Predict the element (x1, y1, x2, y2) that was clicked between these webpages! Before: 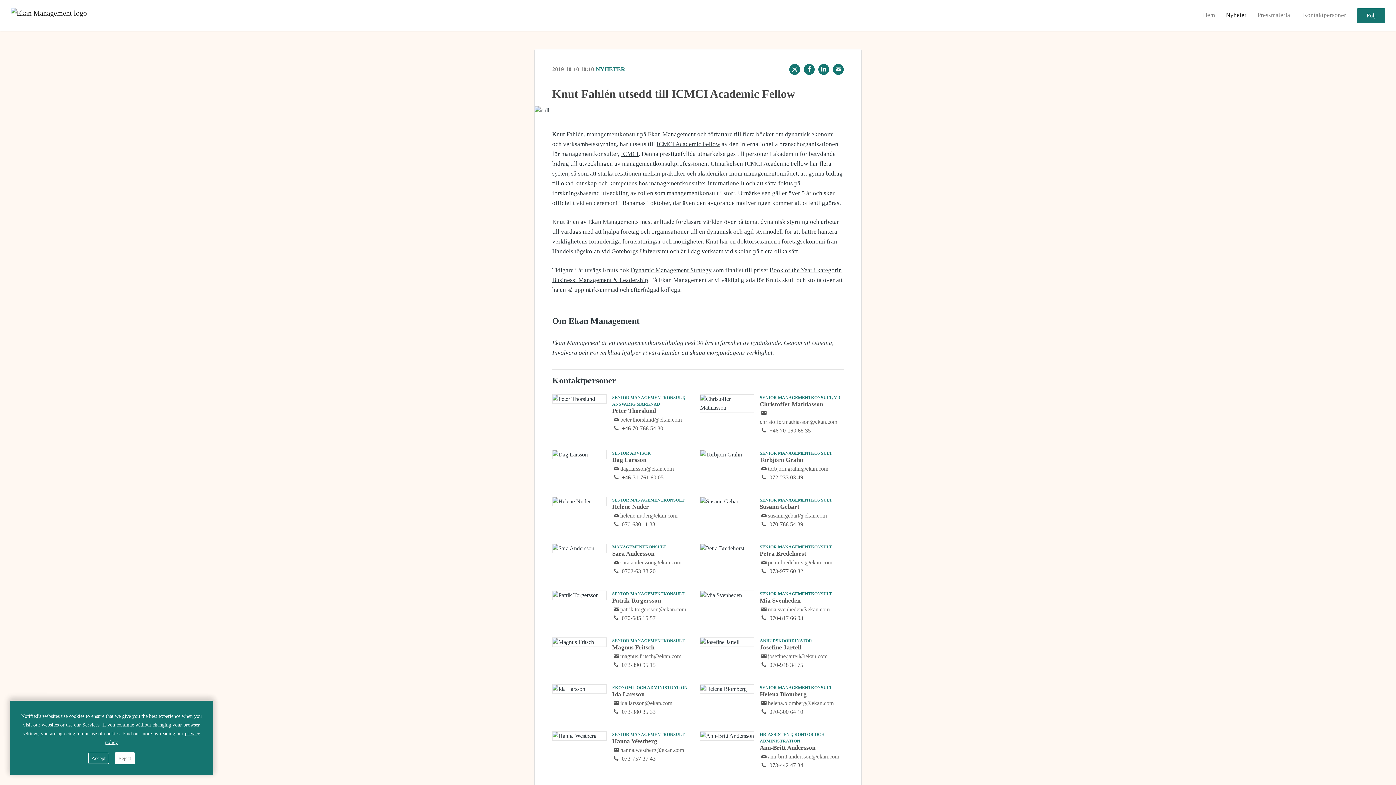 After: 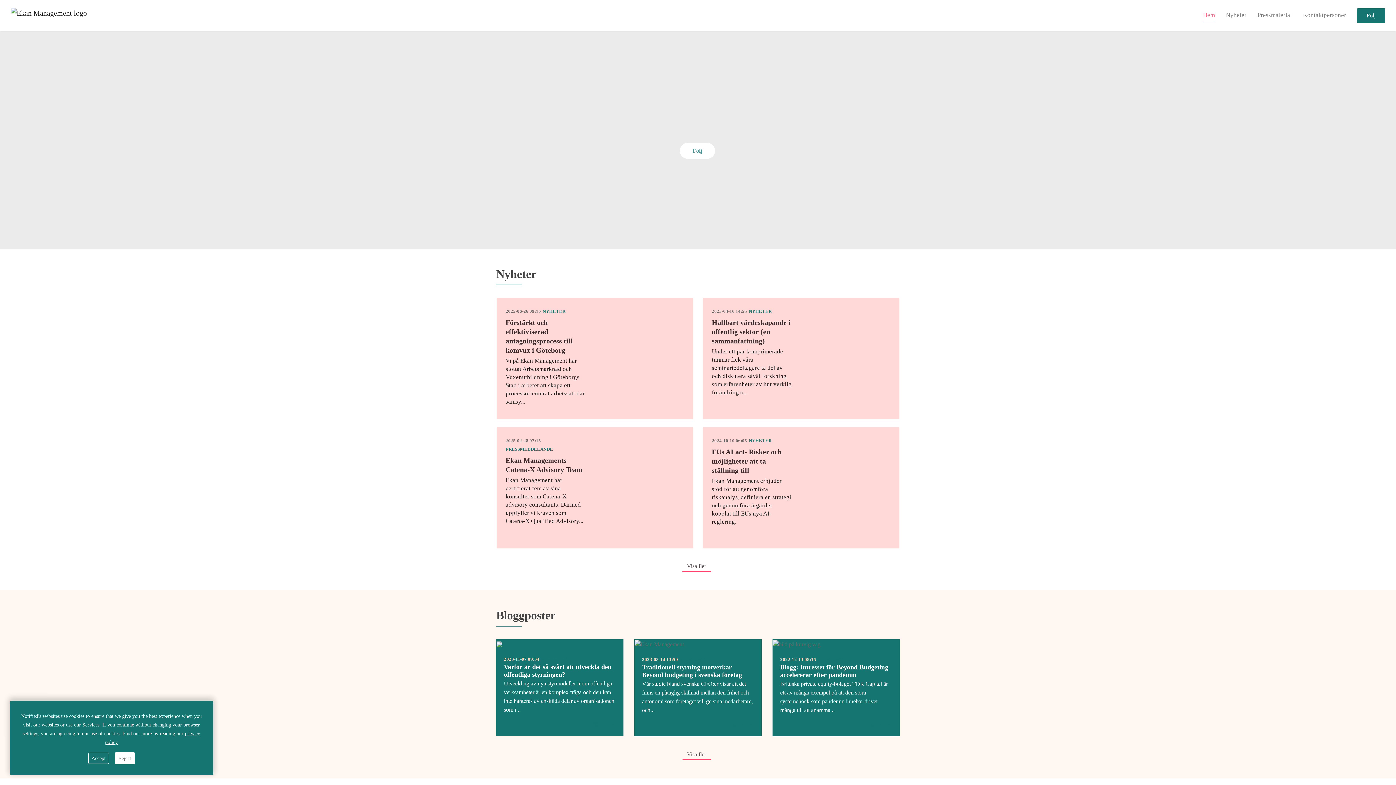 Action: label: Hem bbox: (1203, 8, 1215, 21)